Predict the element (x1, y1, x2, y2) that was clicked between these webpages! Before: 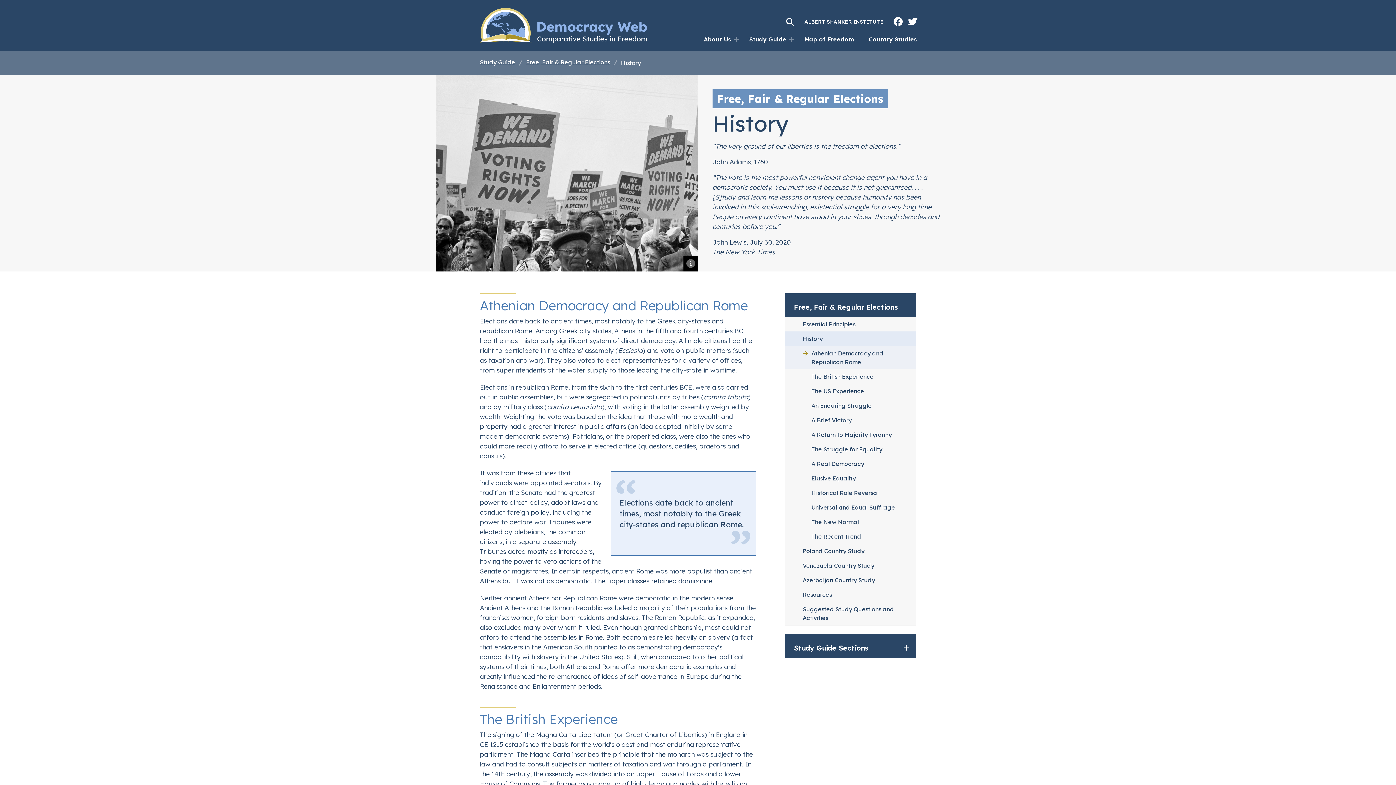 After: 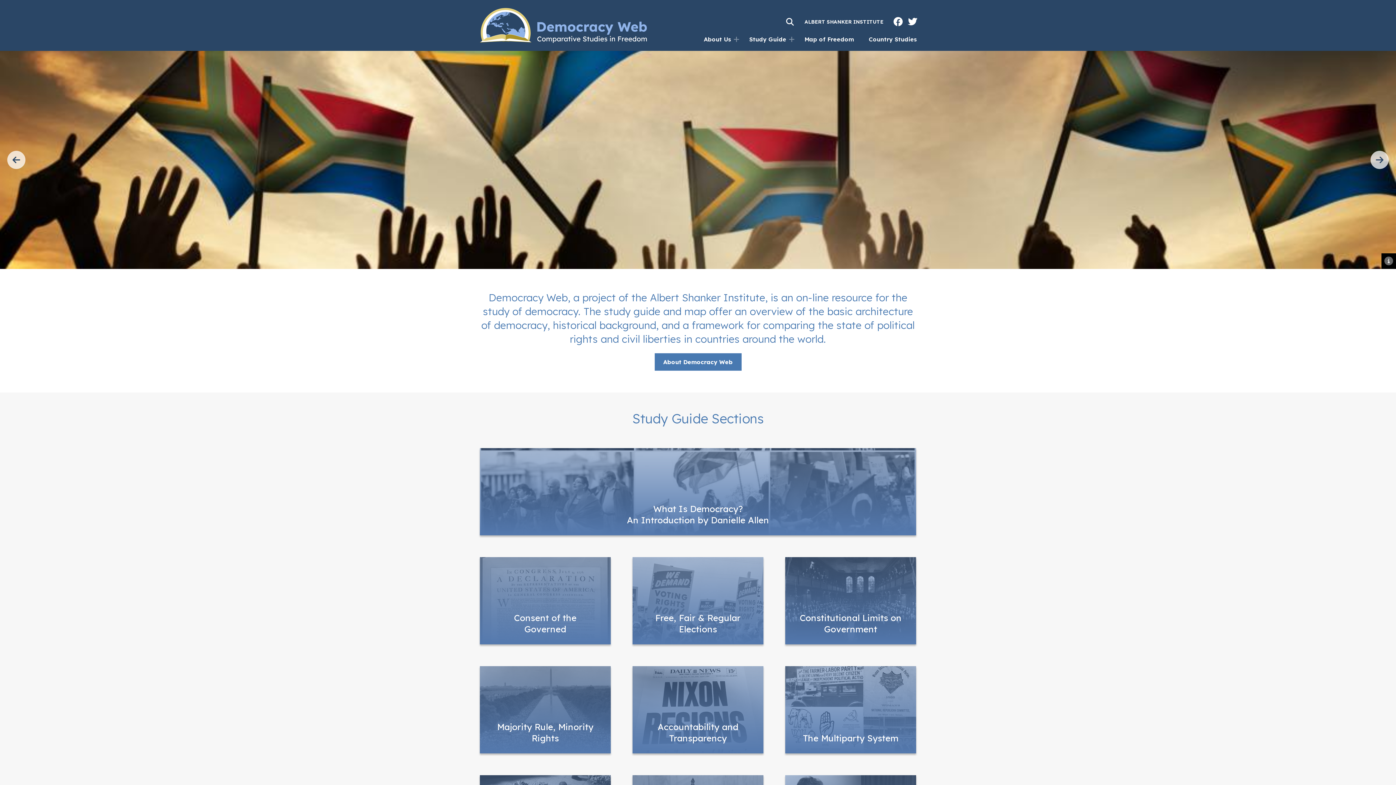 Action: bbox: (472, 0, 654, 50)